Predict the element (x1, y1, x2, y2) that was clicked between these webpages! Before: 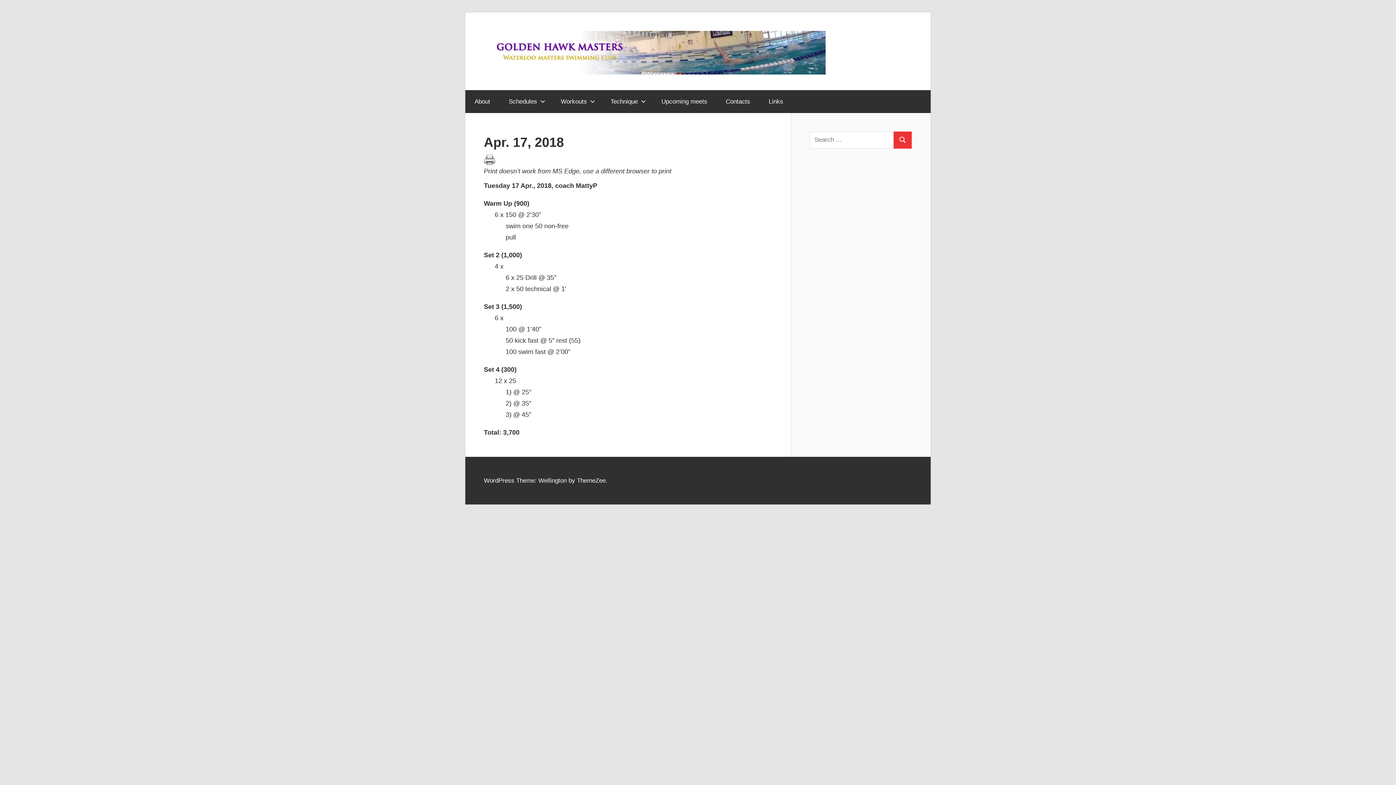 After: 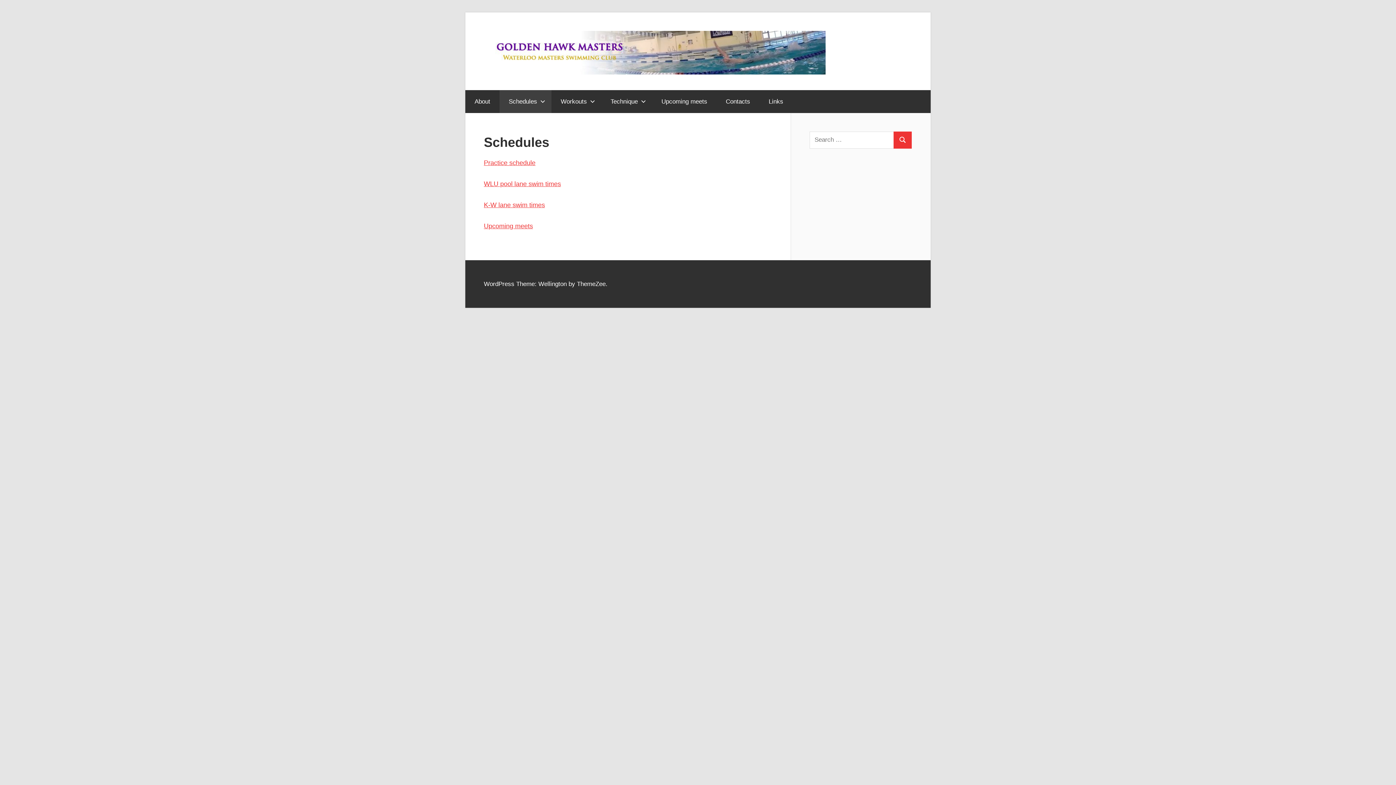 Action: label: Schedules bbox: (499, 90, 551, 112)